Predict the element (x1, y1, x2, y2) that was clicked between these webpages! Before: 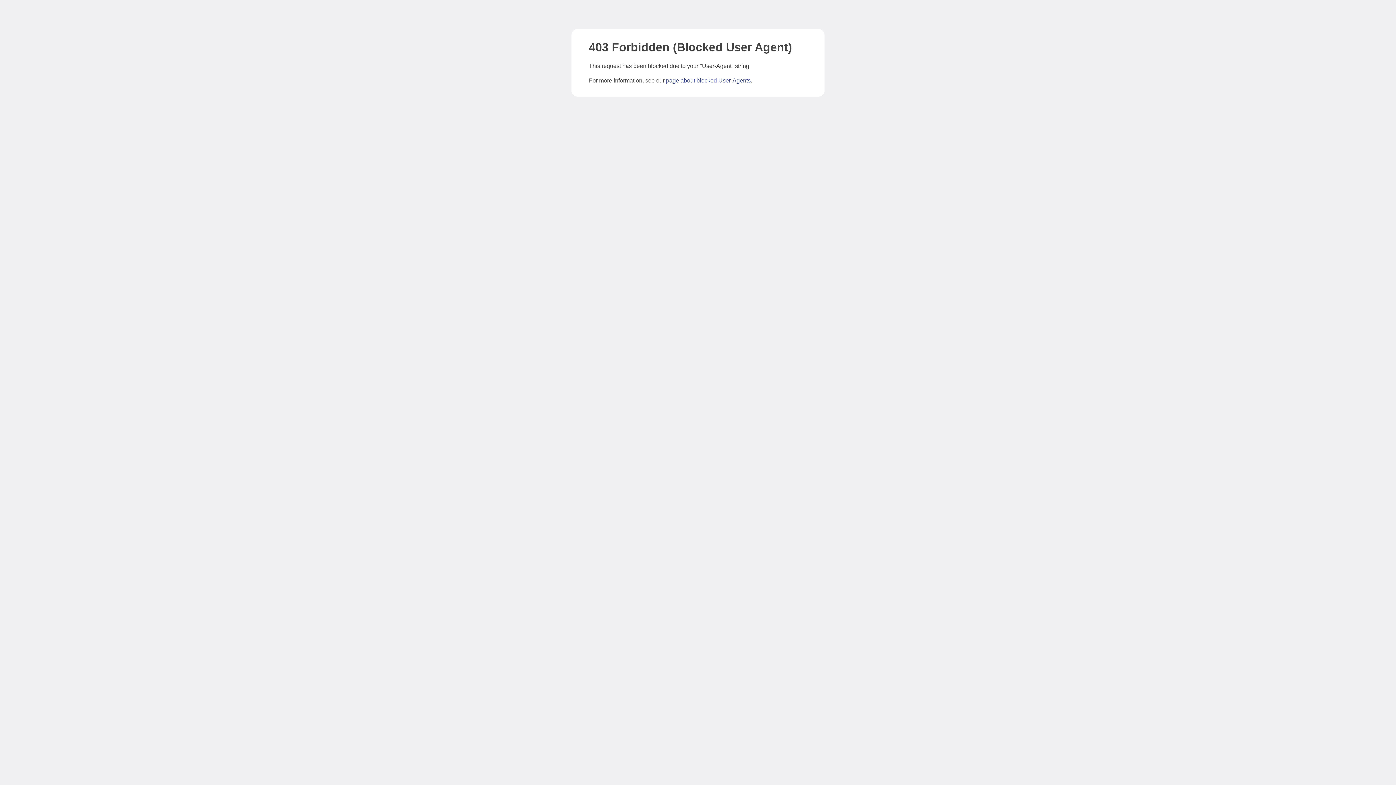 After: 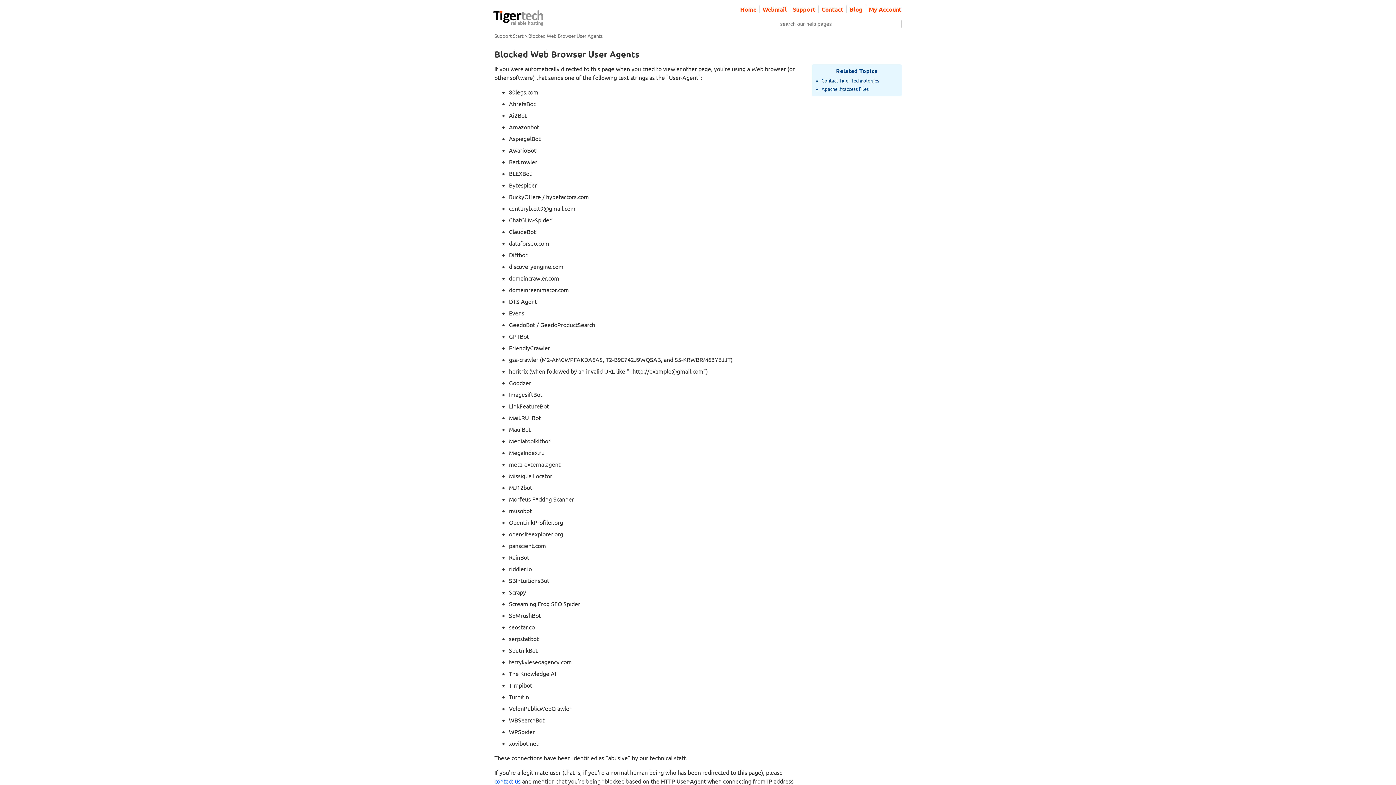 Action: bbox: (666, 77, 750, 83) label: page about blocked User-Agents